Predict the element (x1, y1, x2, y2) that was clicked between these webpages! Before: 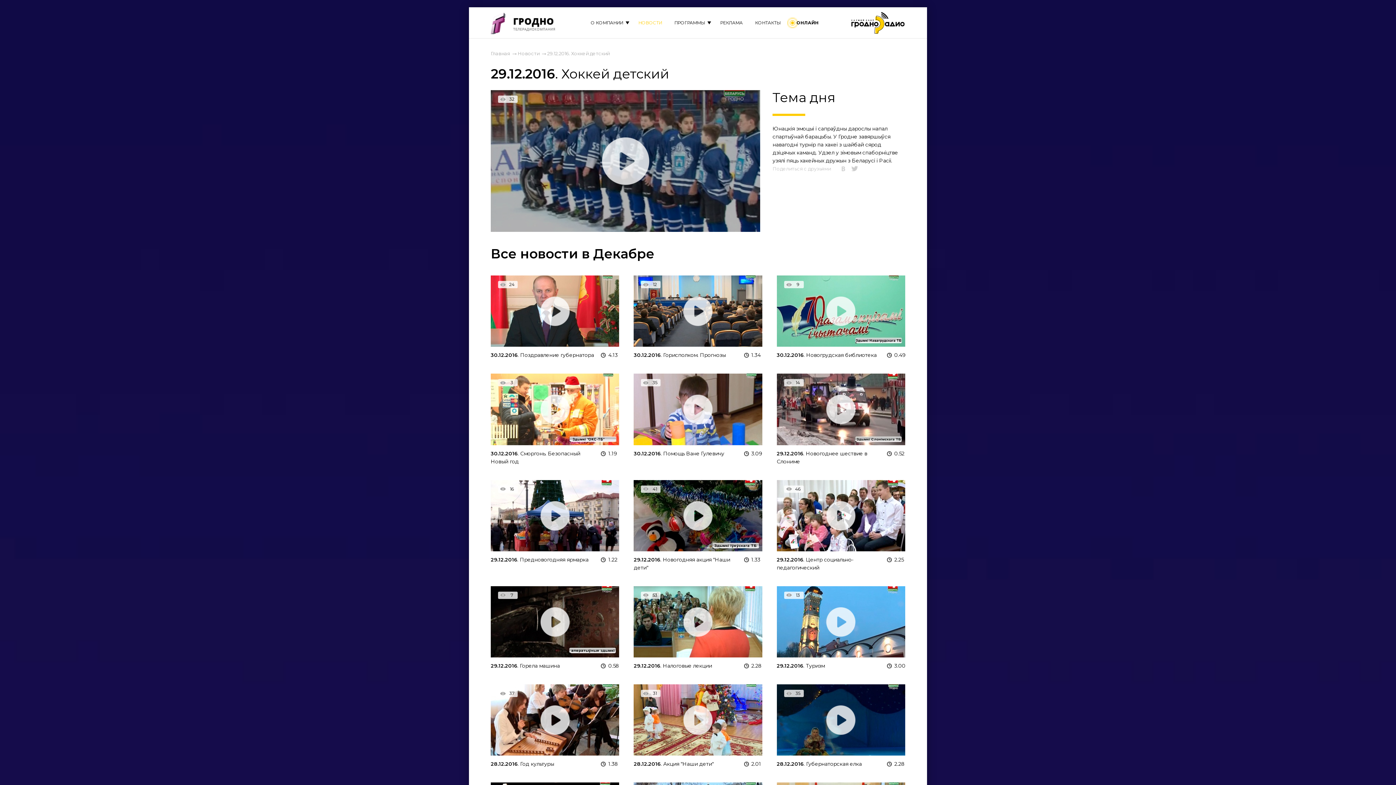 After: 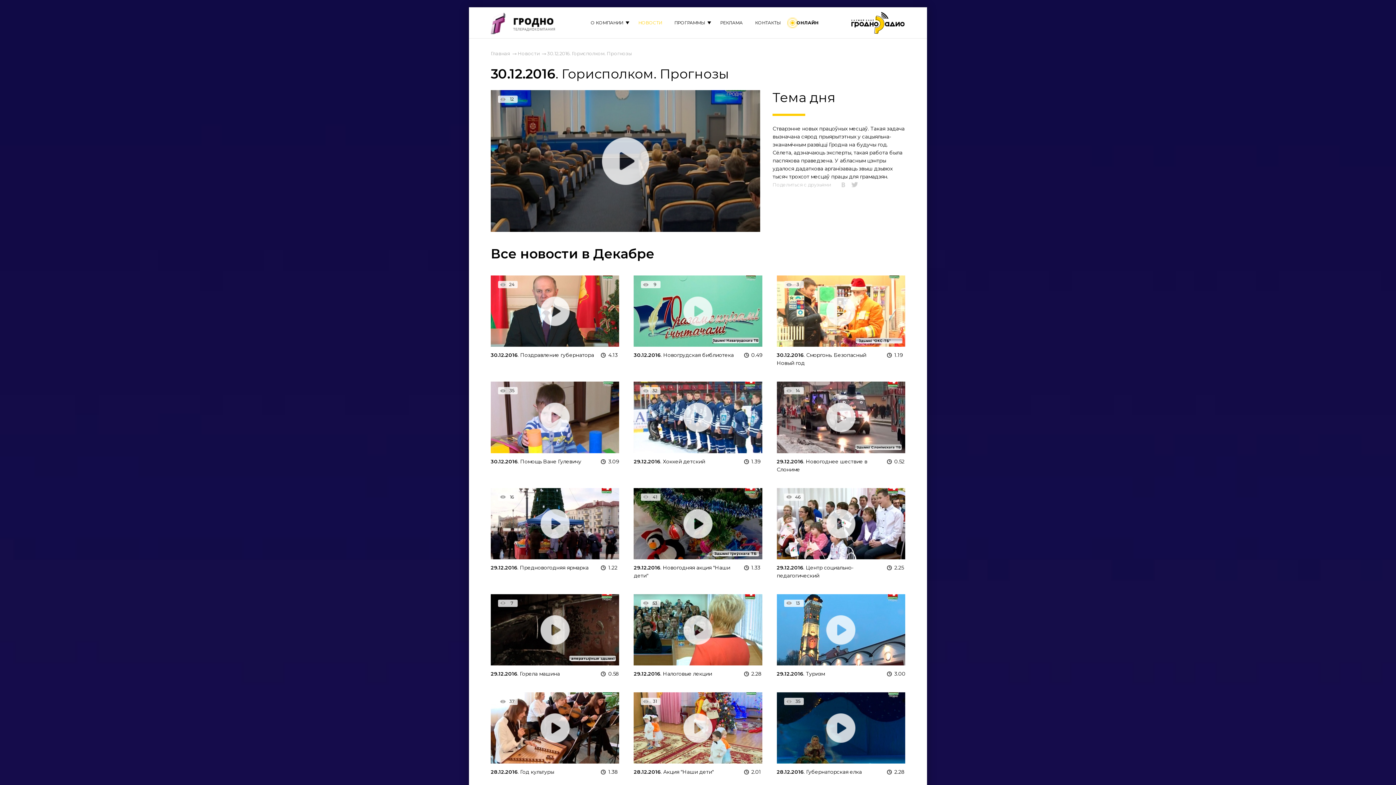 Action: bbox: (633, 341, 762, 348)